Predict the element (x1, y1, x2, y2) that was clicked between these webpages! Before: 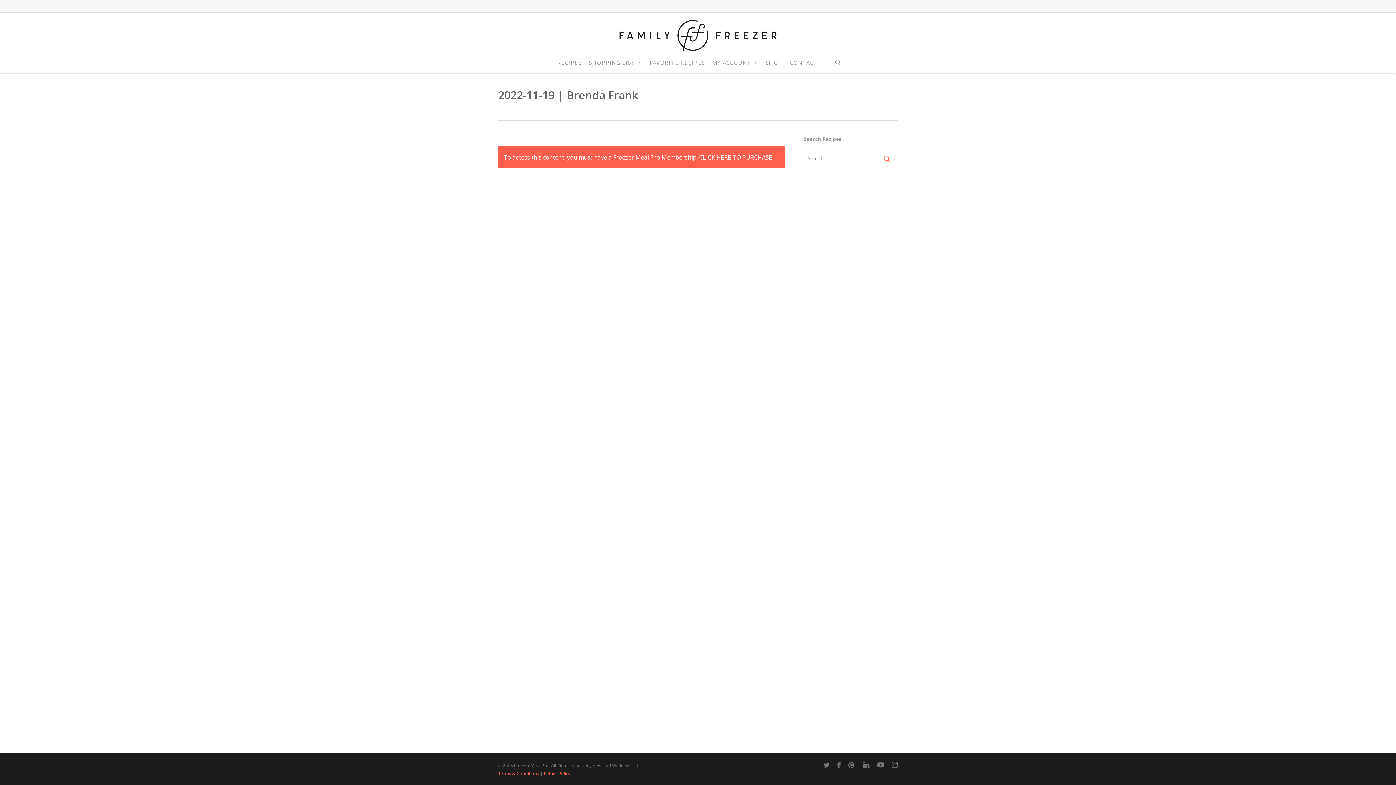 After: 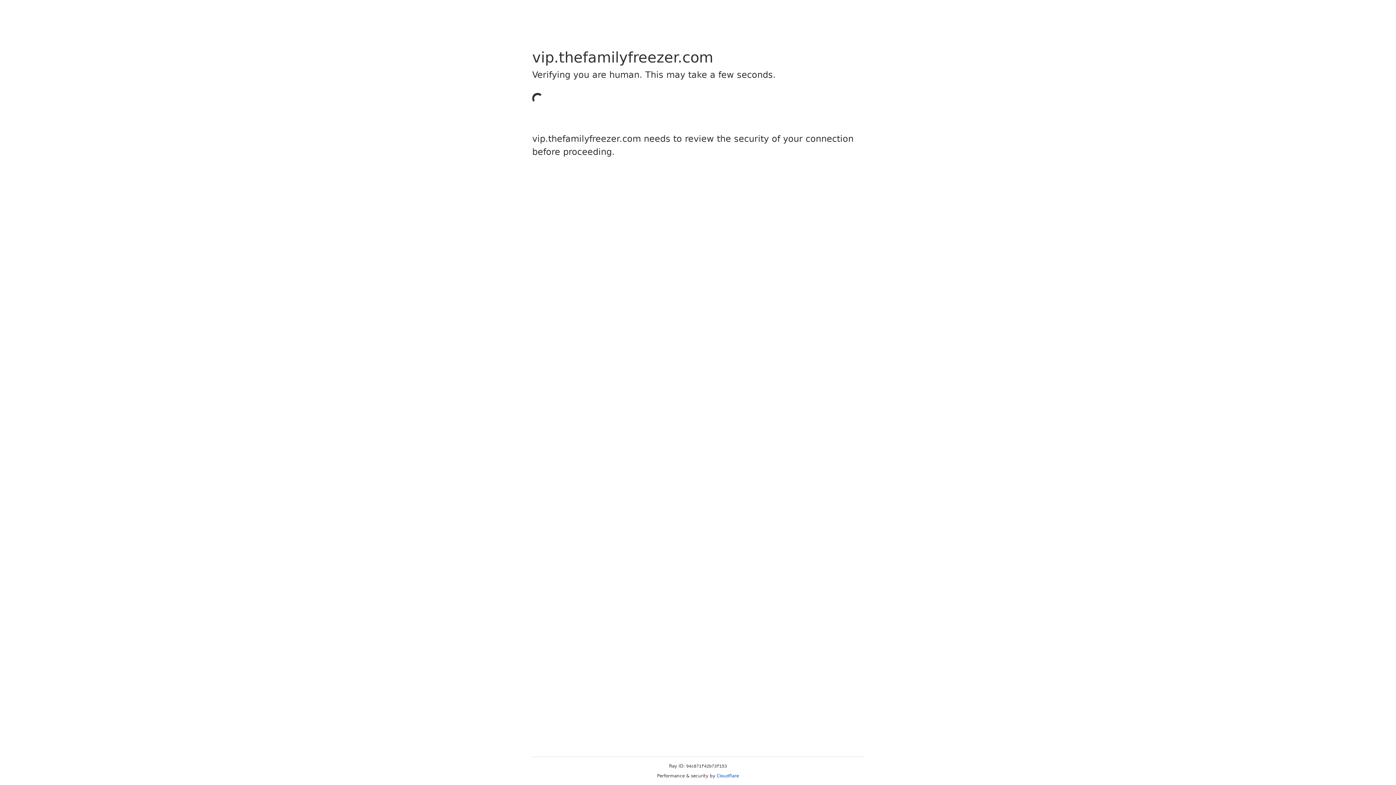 Action: label: CLICK HERE TO PURCHASE bbox: (699, 153, 772, 161)